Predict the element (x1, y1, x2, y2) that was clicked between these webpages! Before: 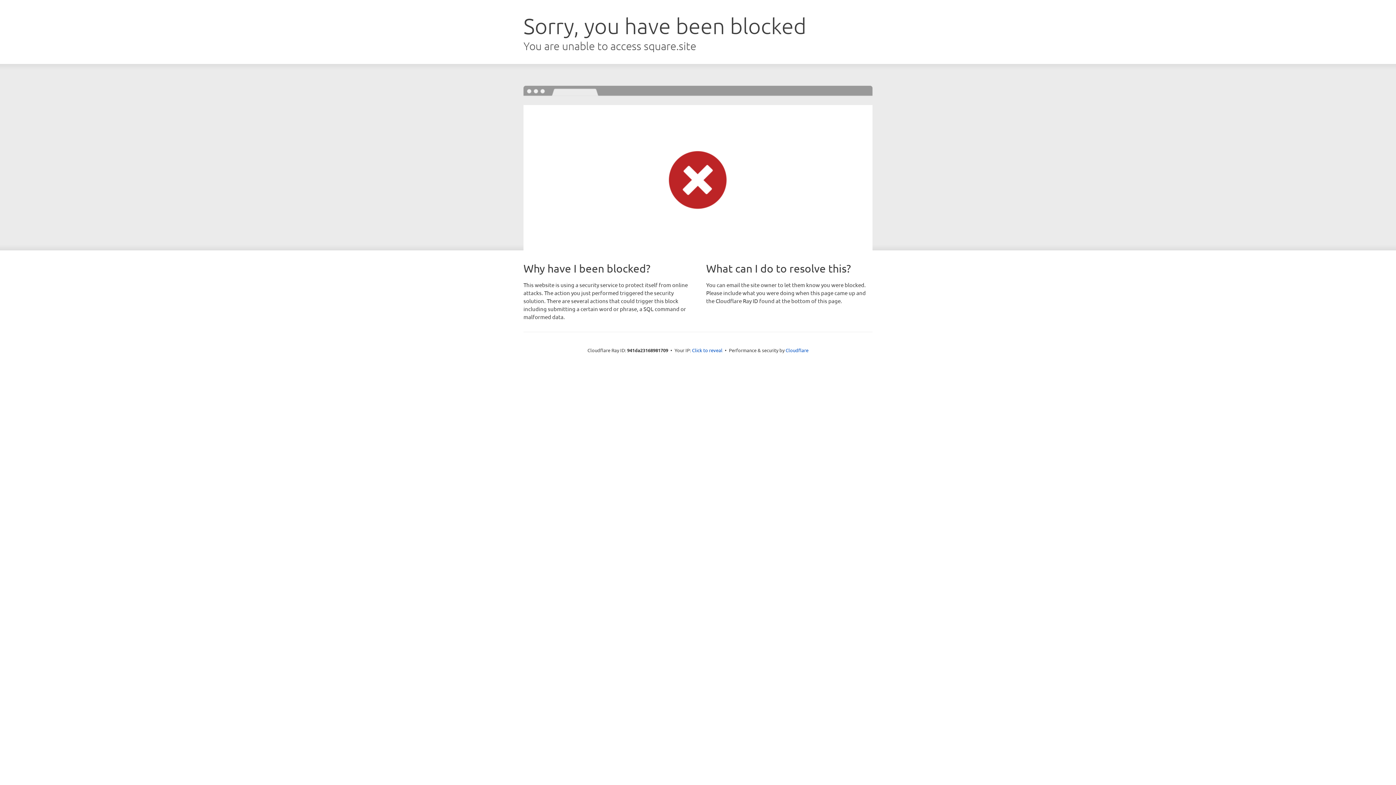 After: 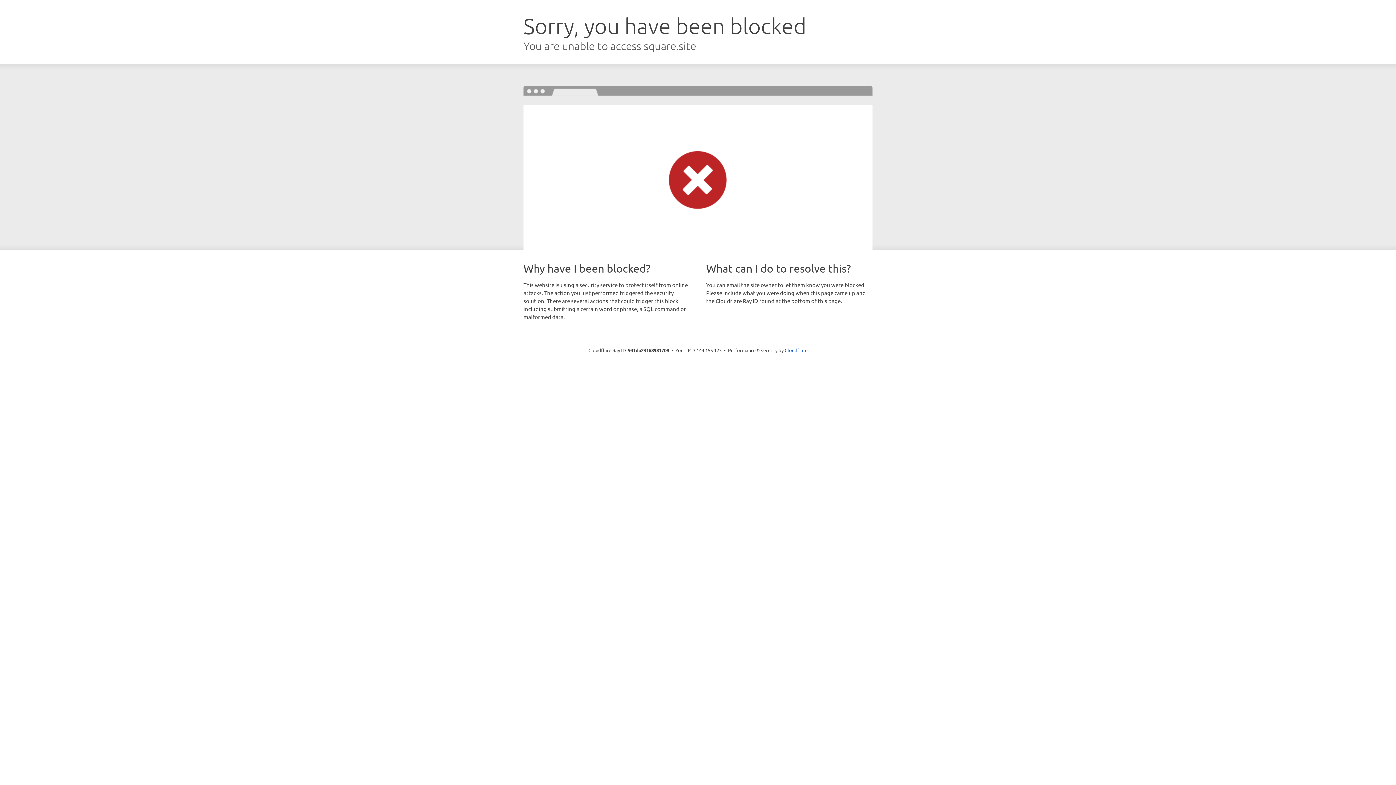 Action: label: Click to reveal bbox: (692, 346, 722, 353)